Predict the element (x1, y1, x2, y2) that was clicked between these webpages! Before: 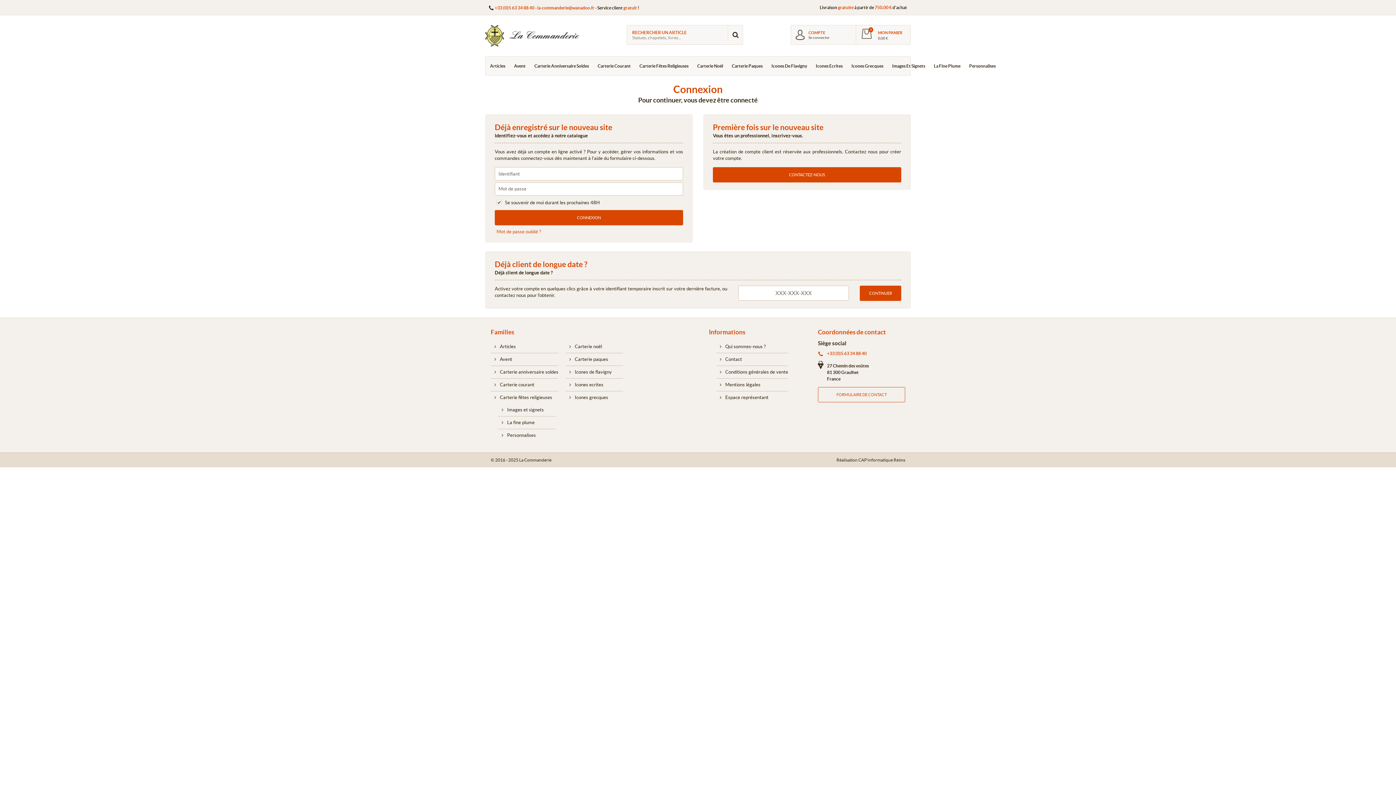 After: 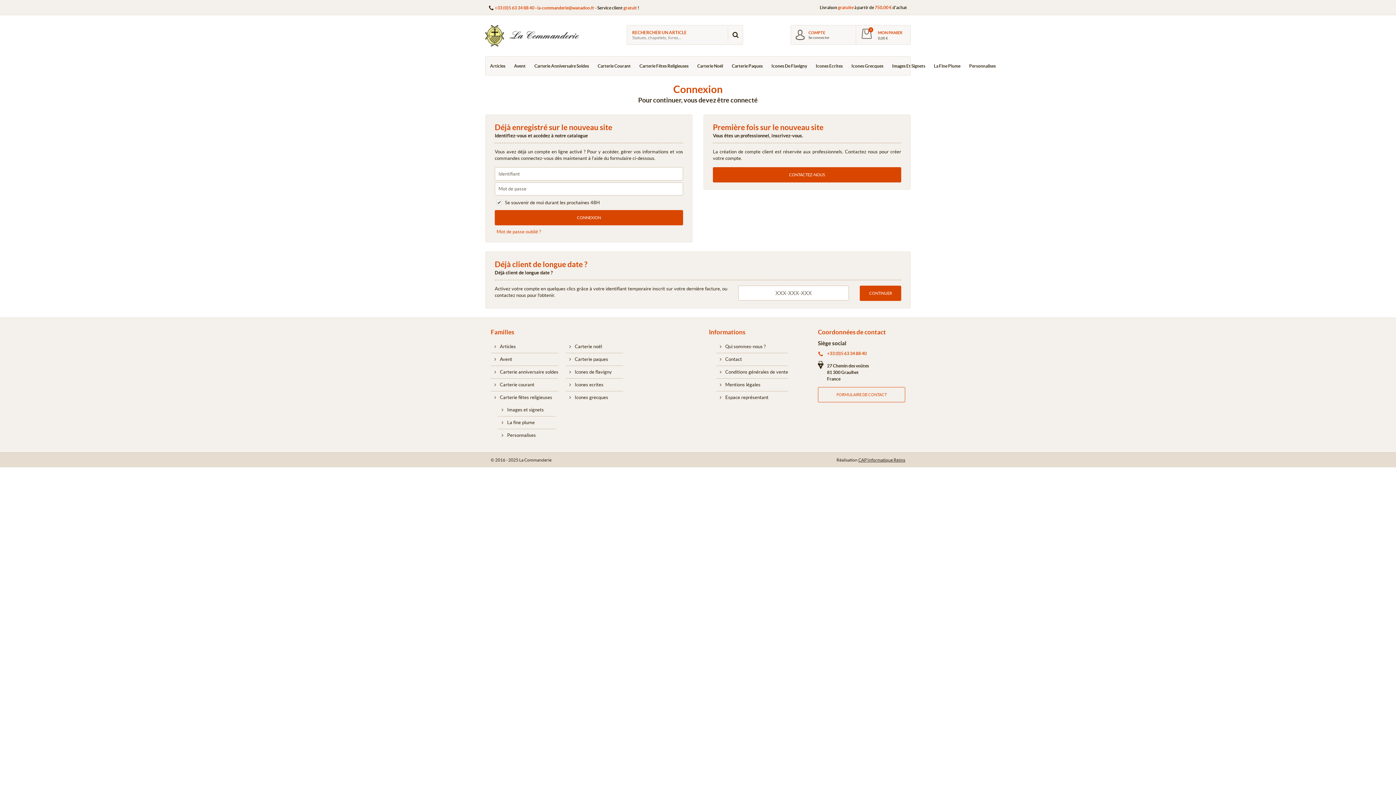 Action: bbox: (858, 457, 905, 462) label: CAP Informatique Reims